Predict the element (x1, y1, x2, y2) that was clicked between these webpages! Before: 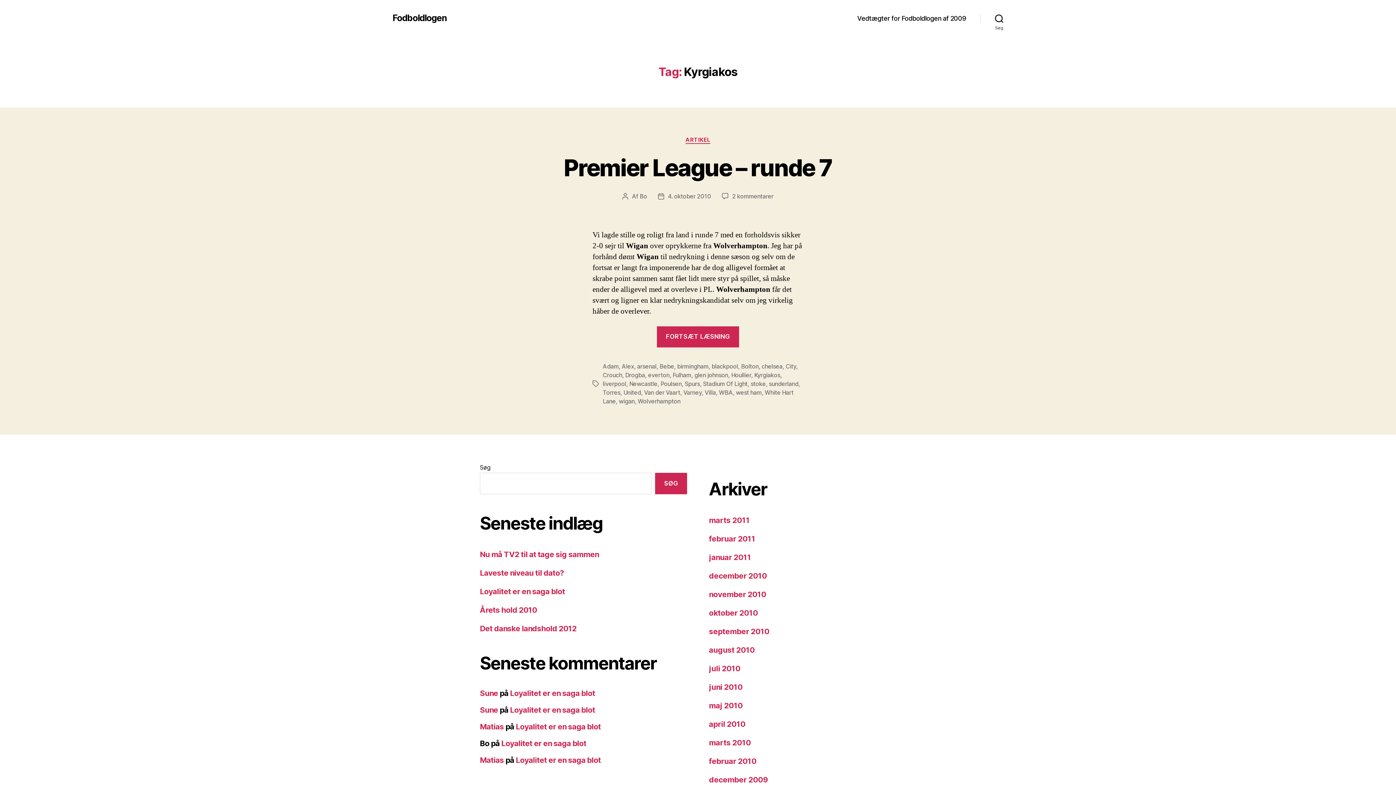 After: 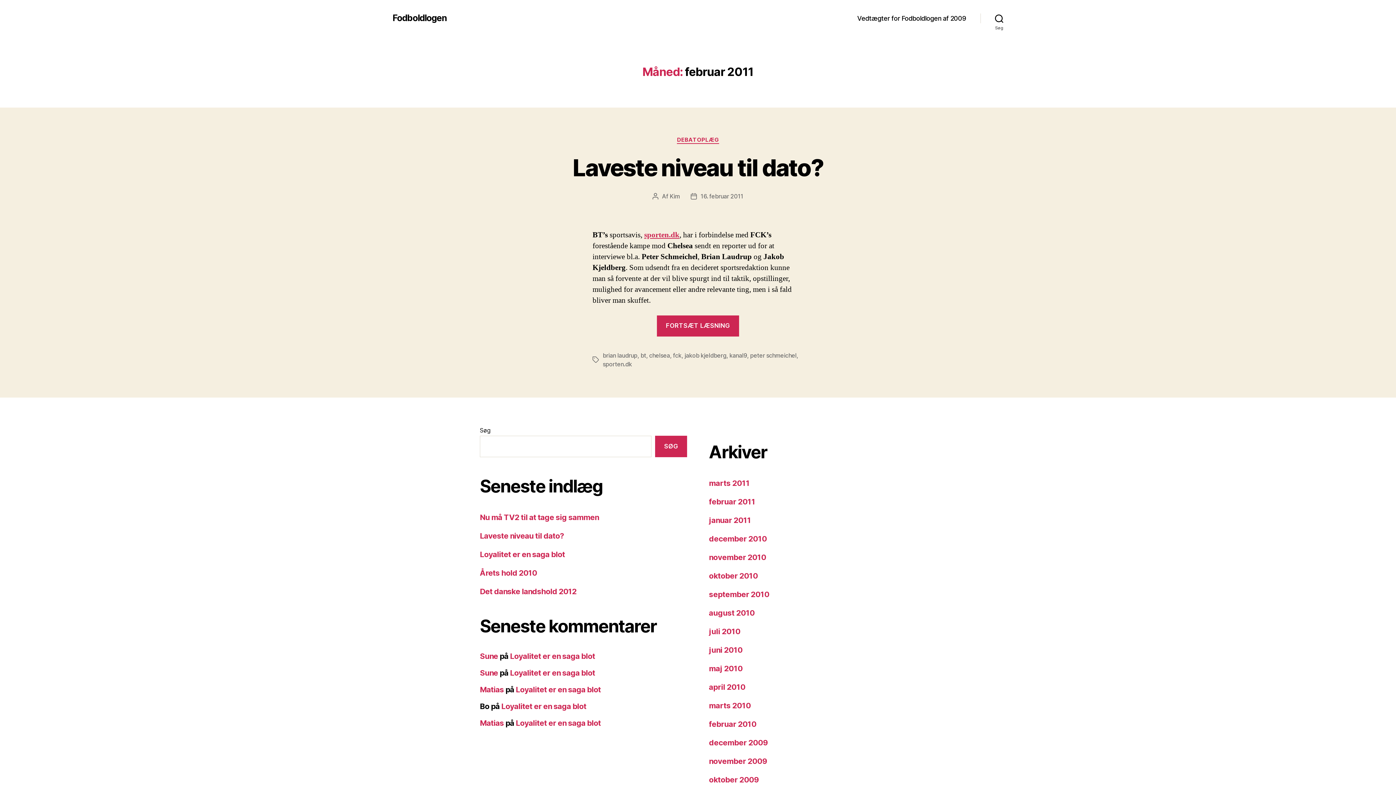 Action: label: februar 2011 bbox: (709, 534, 755, 543)